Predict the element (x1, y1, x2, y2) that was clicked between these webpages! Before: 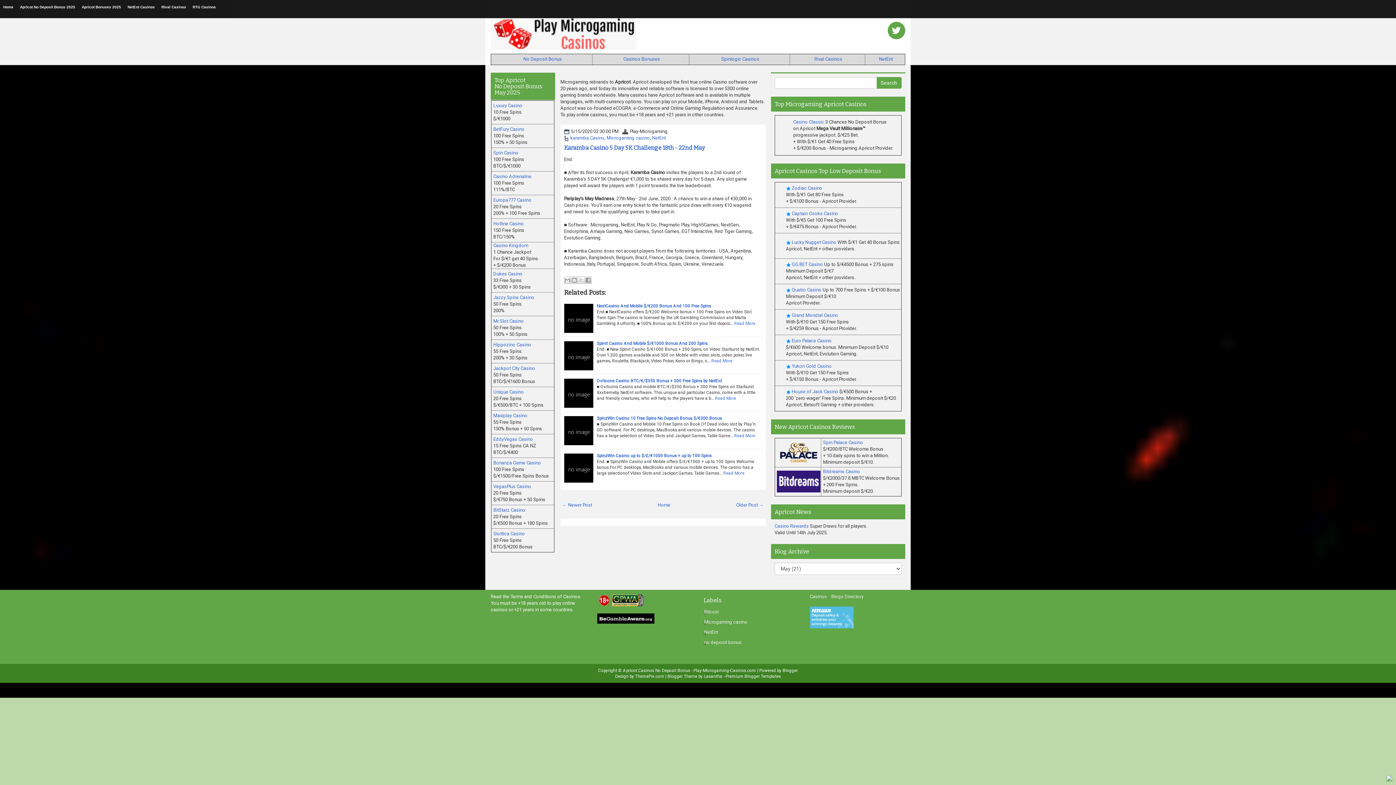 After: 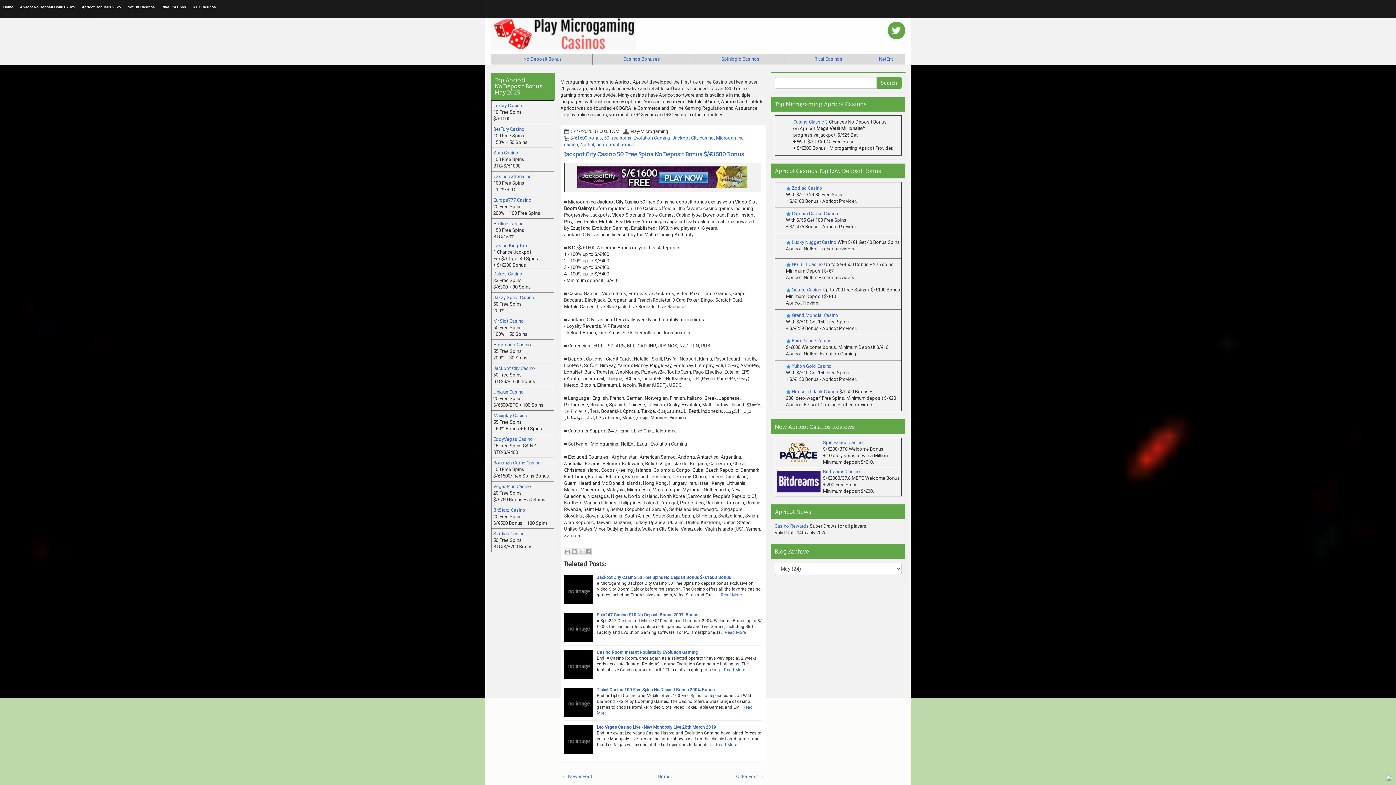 Action: label: Jackpot City Casino bbox: (493, 365, 535, 371)